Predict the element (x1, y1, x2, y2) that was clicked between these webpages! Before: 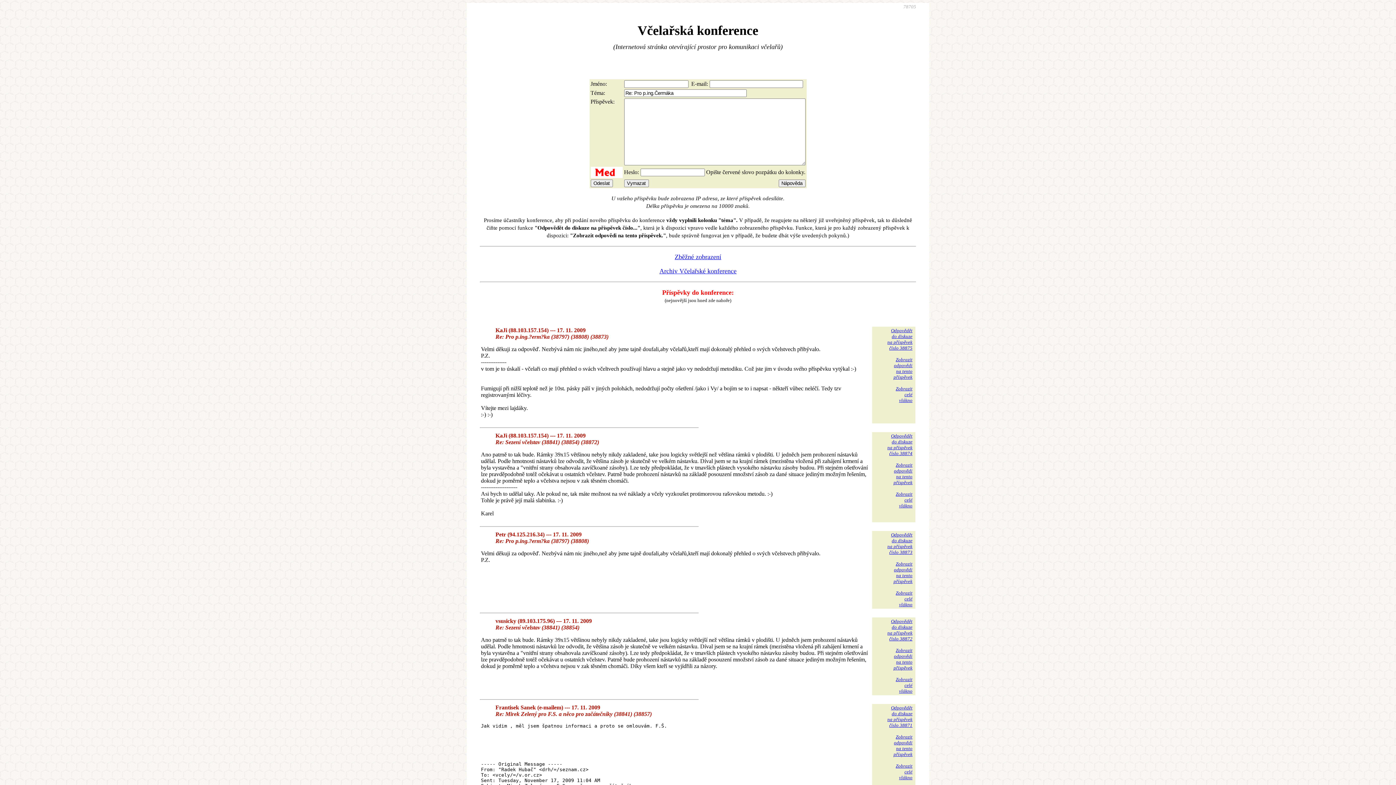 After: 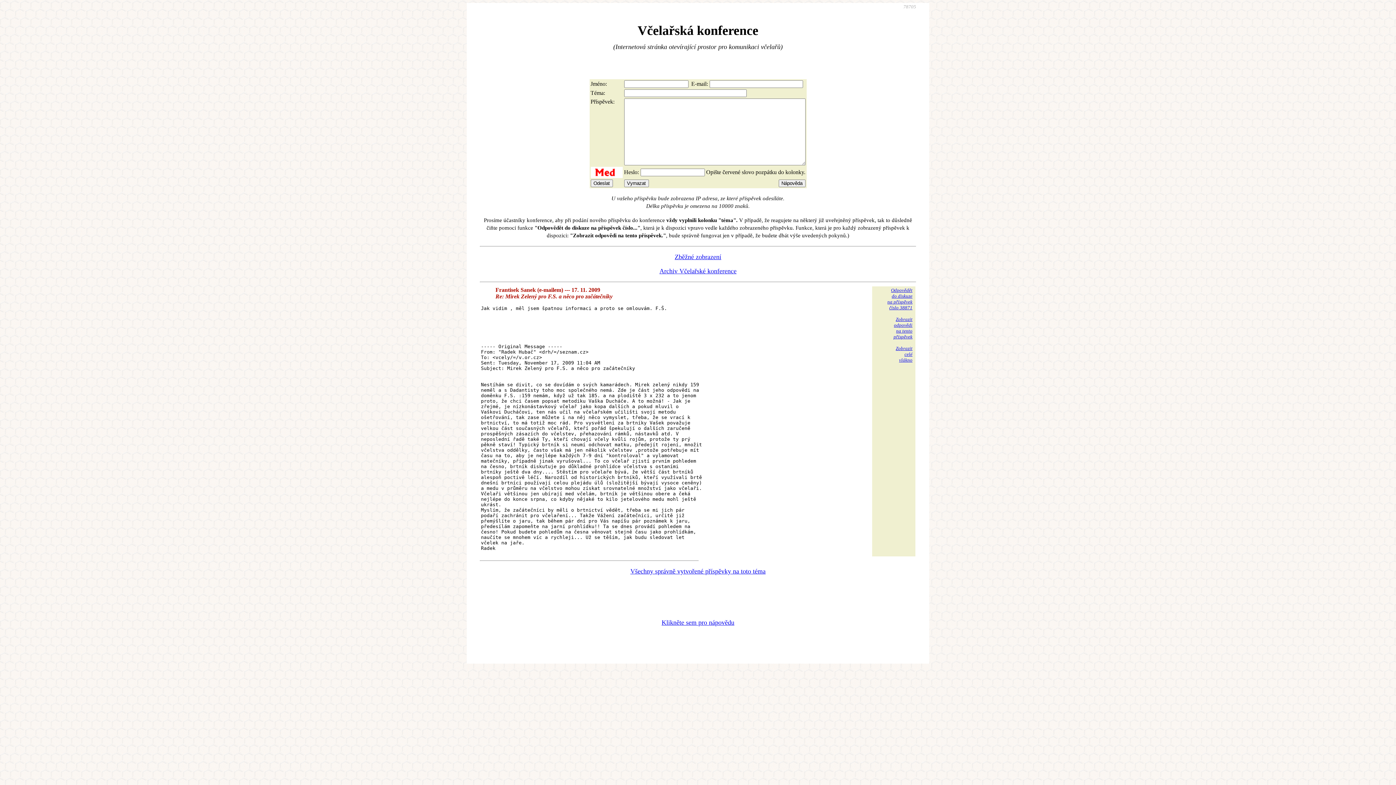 Action: label: Zobrazit
odpovědi
na tento
příspěvek bbox: (893, 734, 912, 757)